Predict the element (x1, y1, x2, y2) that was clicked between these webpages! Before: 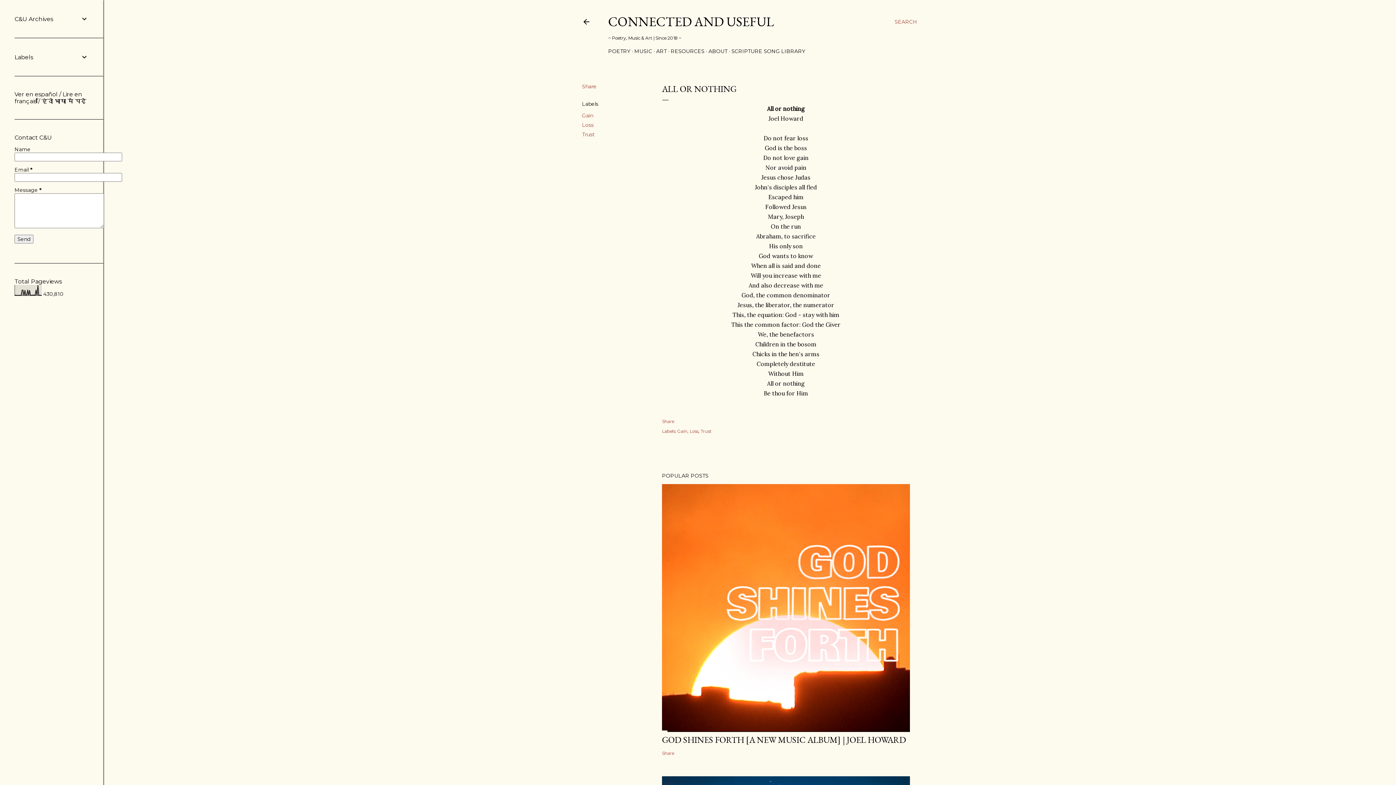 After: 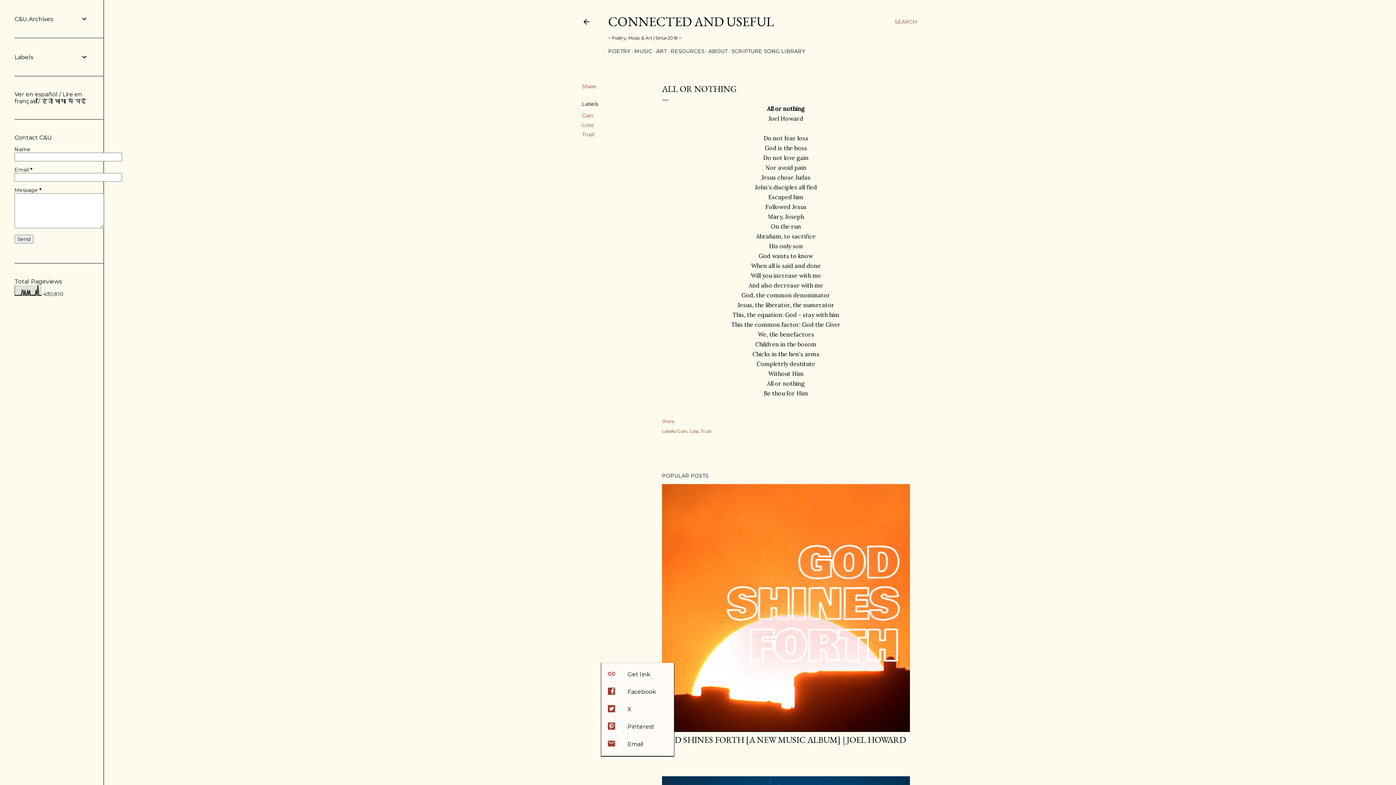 Action: label: Share bbox: (662, 750, 674, 756)